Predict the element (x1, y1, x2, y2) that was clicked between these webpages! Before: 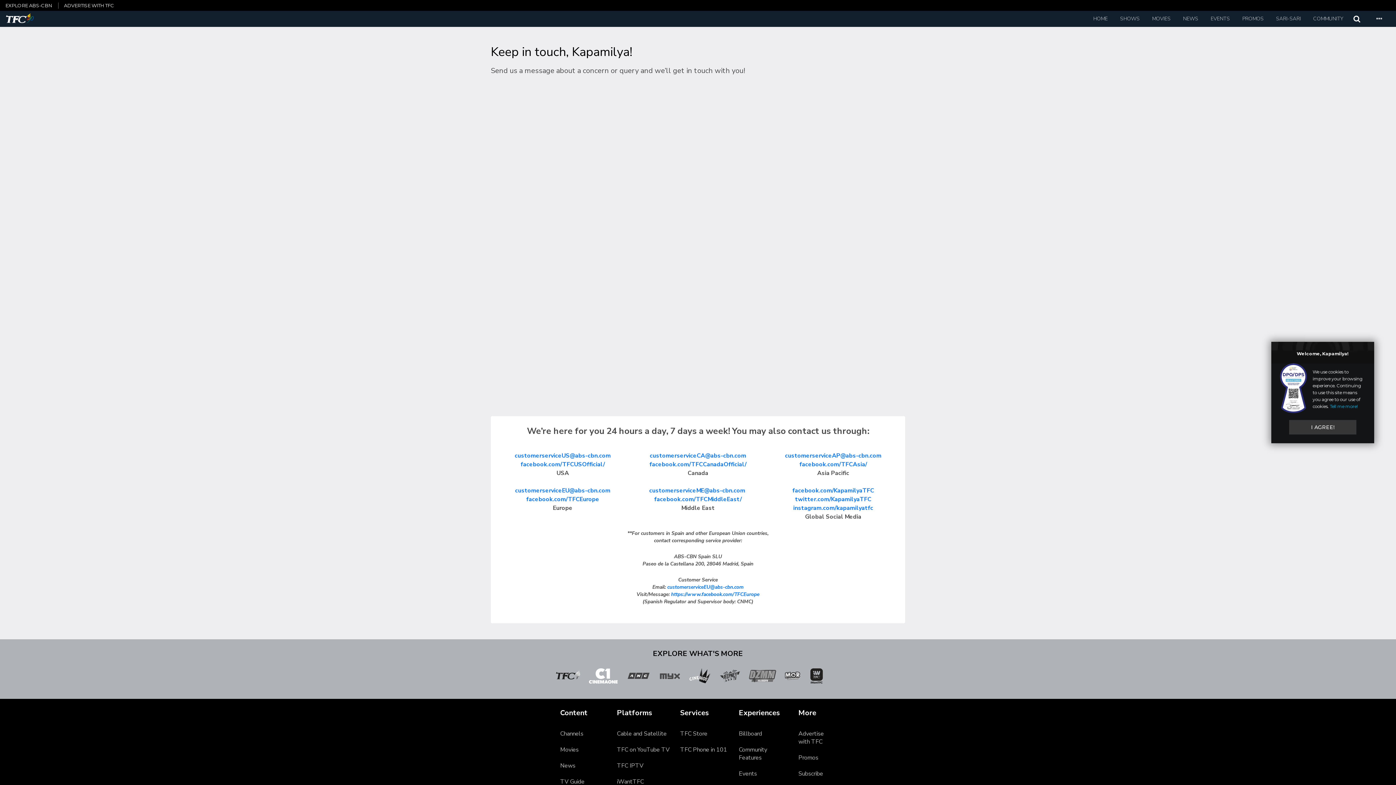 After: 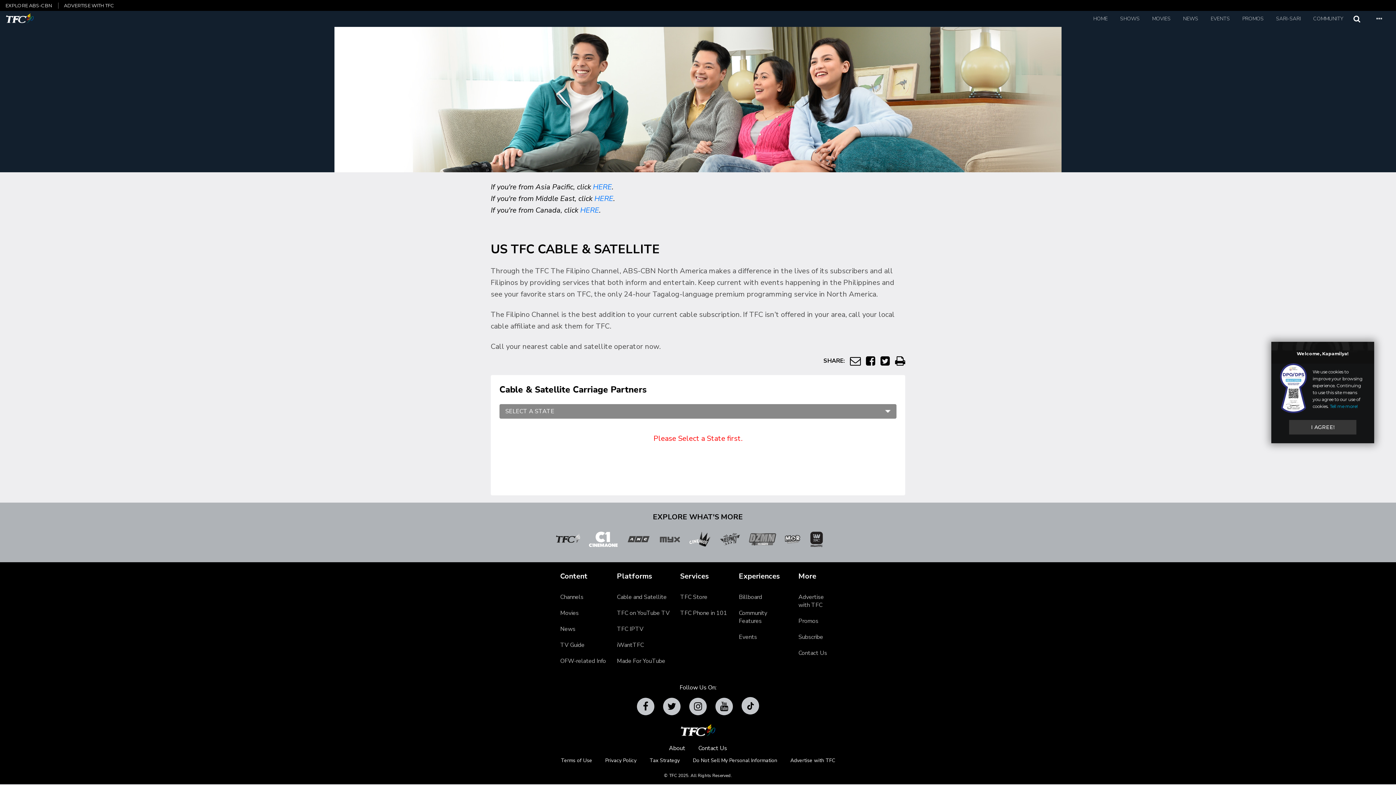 Action: bbox: (617, 726, 672, 742) label: Cable and Satellite